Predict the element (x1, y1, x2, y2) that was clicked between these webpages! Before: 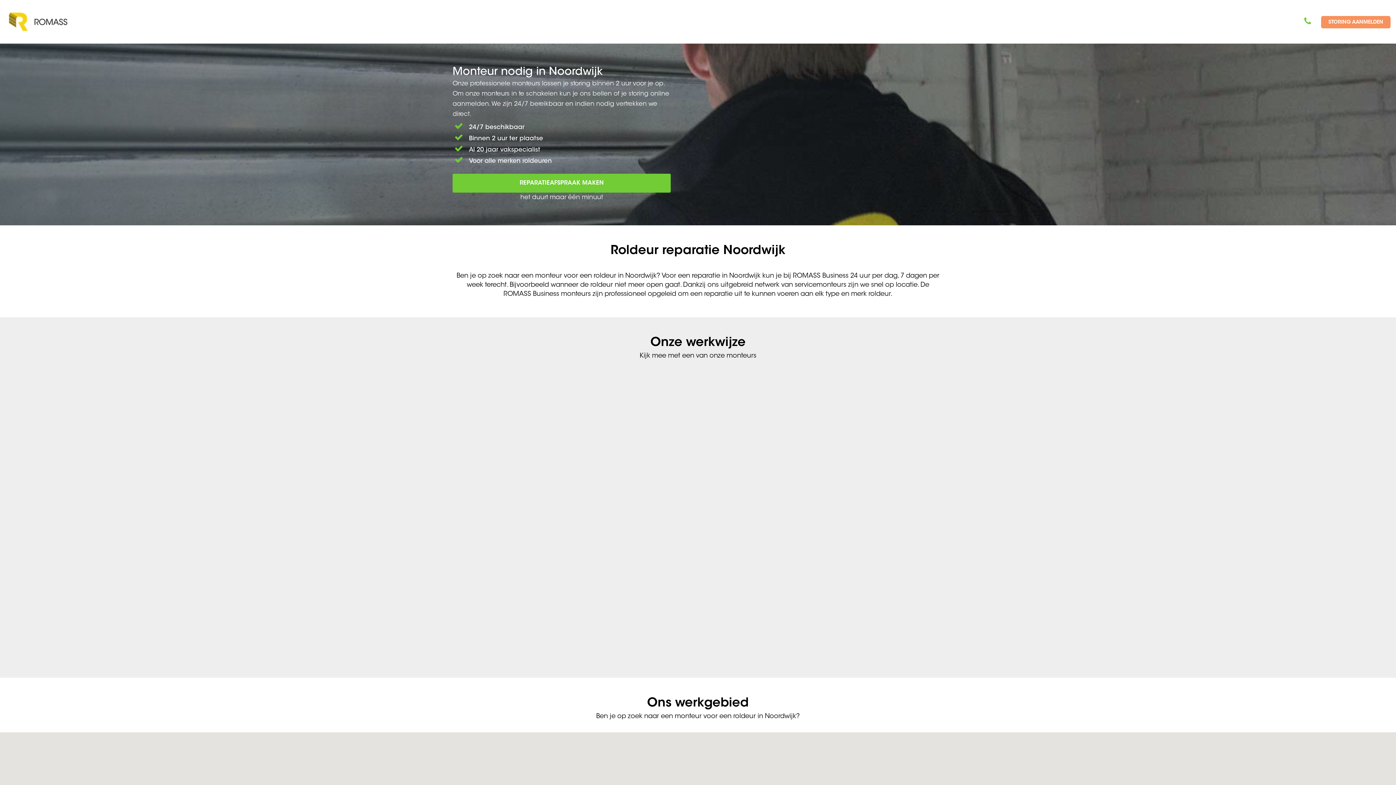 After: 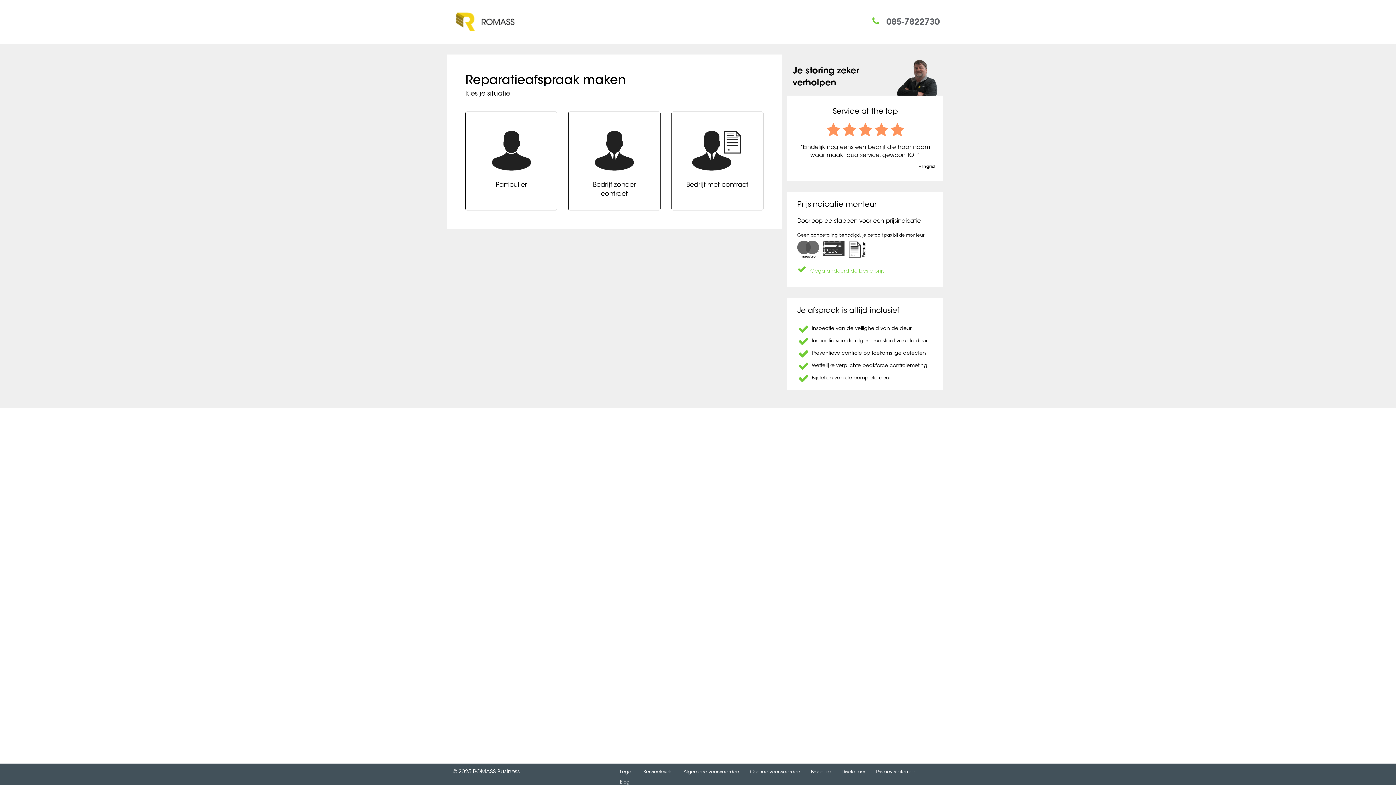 Action: label: REPARATIEAFSPRAAK MAKEN bbox: (452, 173, 670, 192)